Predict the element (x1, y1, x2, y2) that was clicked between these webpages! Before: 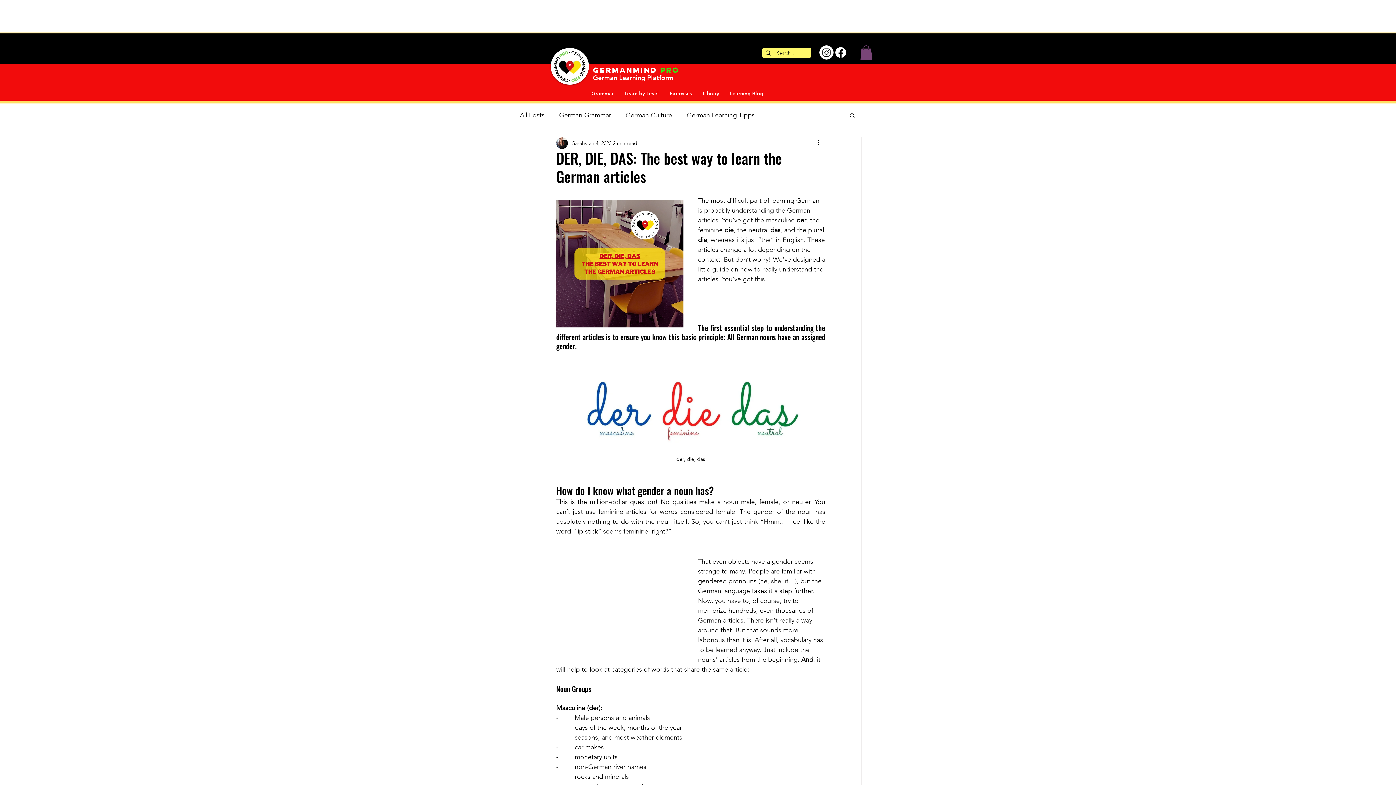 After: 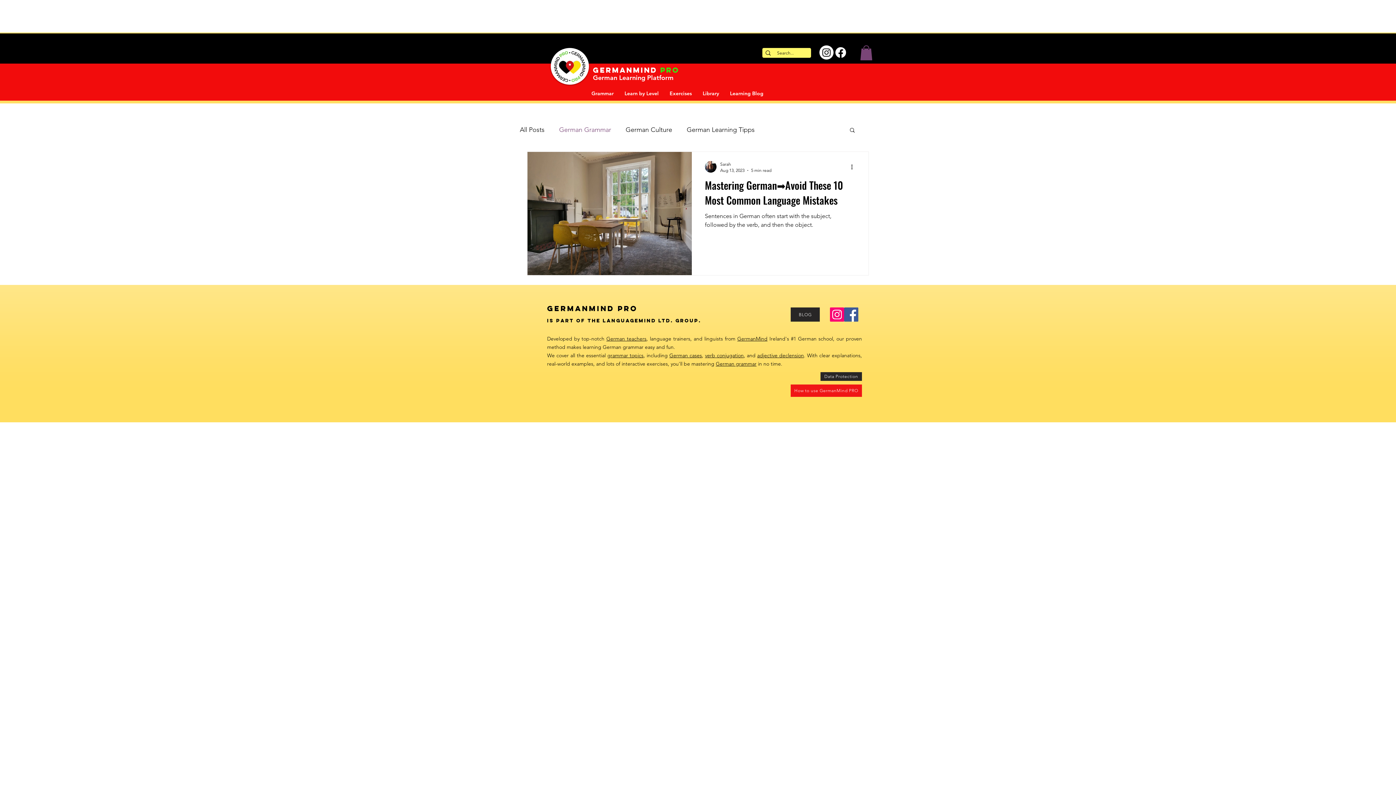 Action: label: German Grammar bbox: (559, 110, 611, 119)